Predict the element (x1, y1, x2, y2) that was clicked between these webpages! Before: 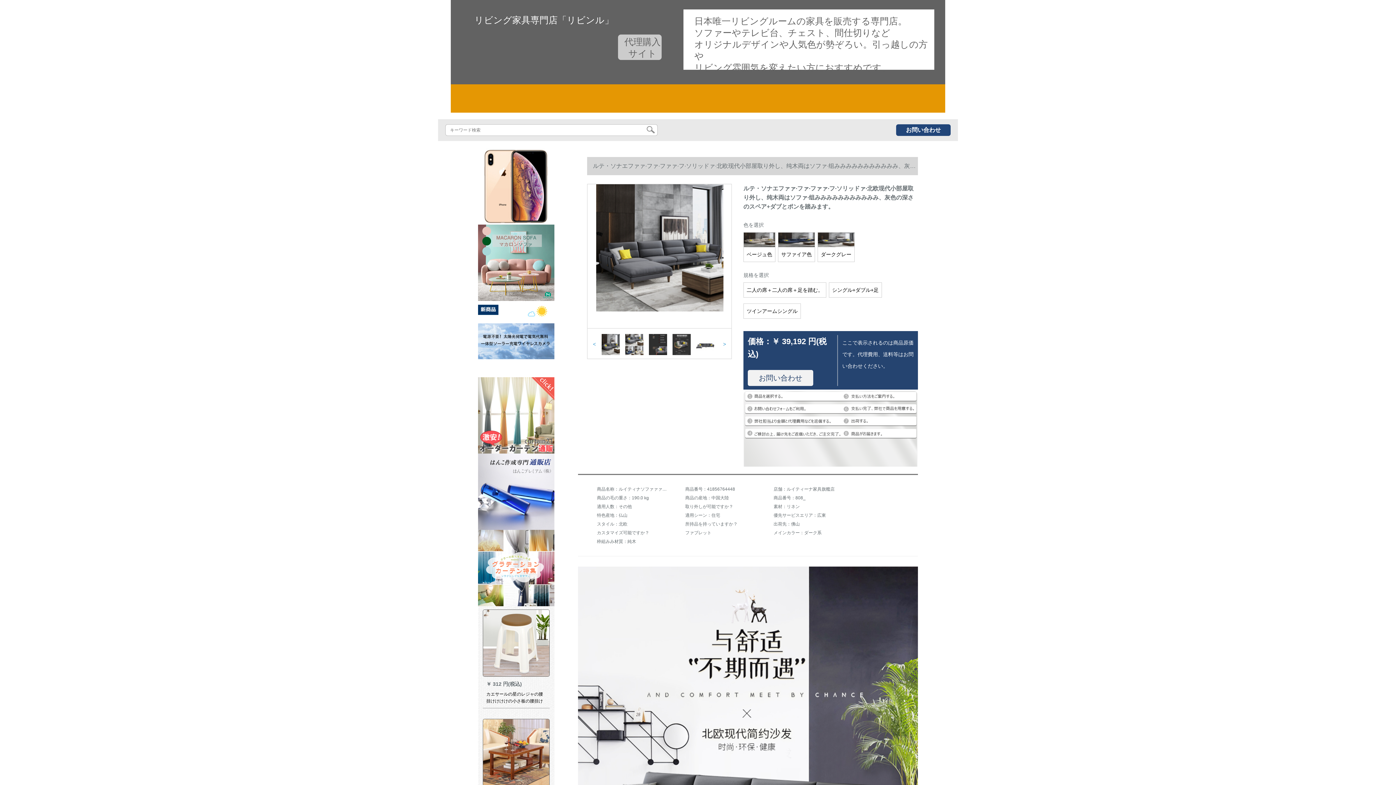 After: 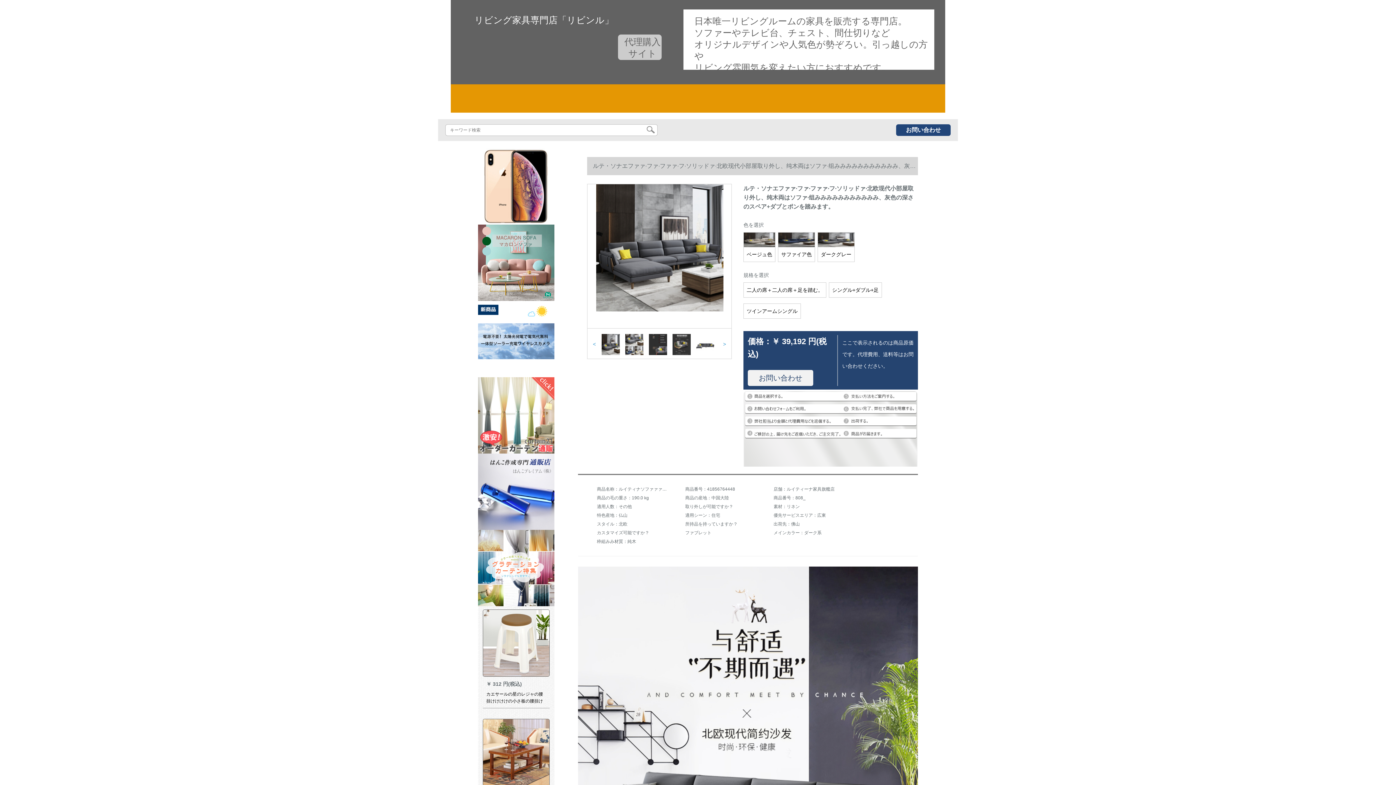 Action: bbox: (478, 224, 554, 301)